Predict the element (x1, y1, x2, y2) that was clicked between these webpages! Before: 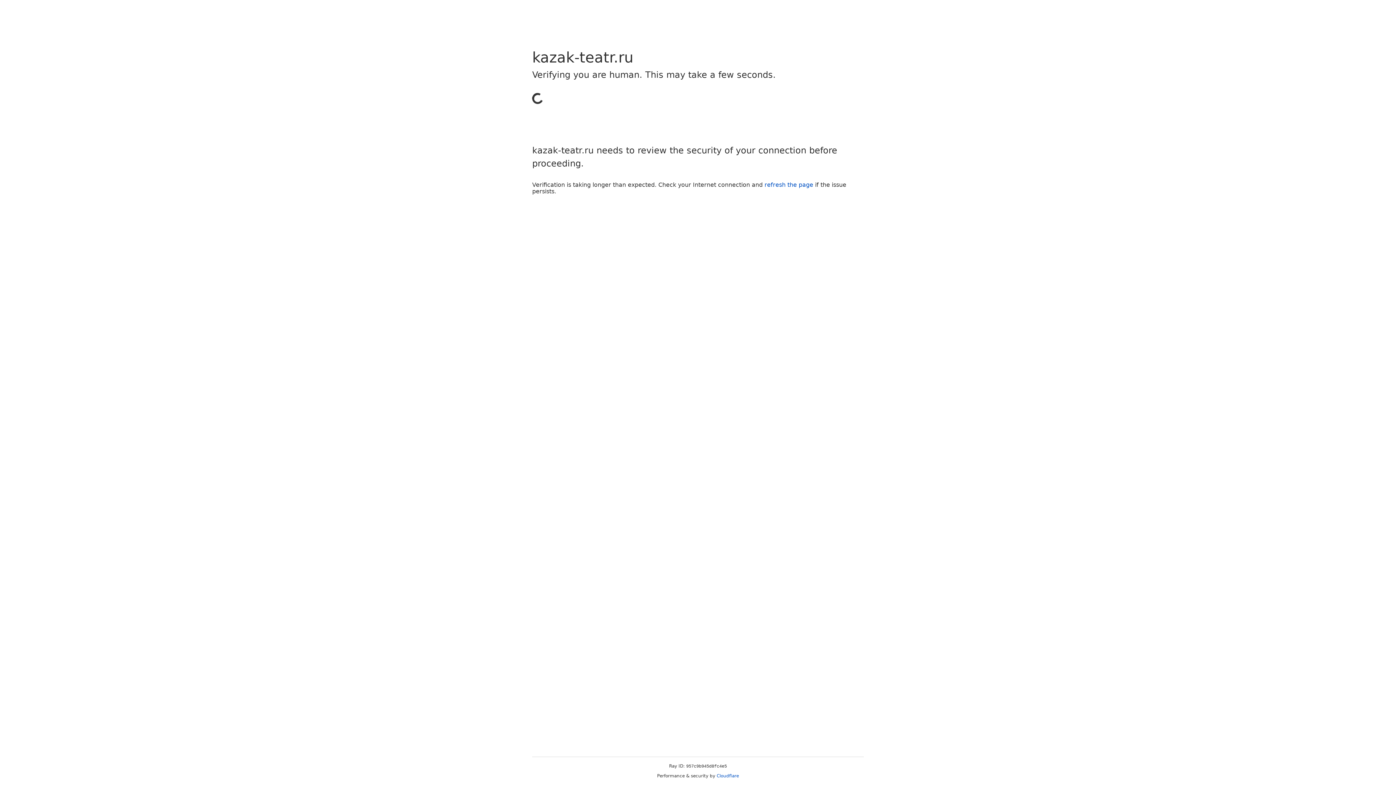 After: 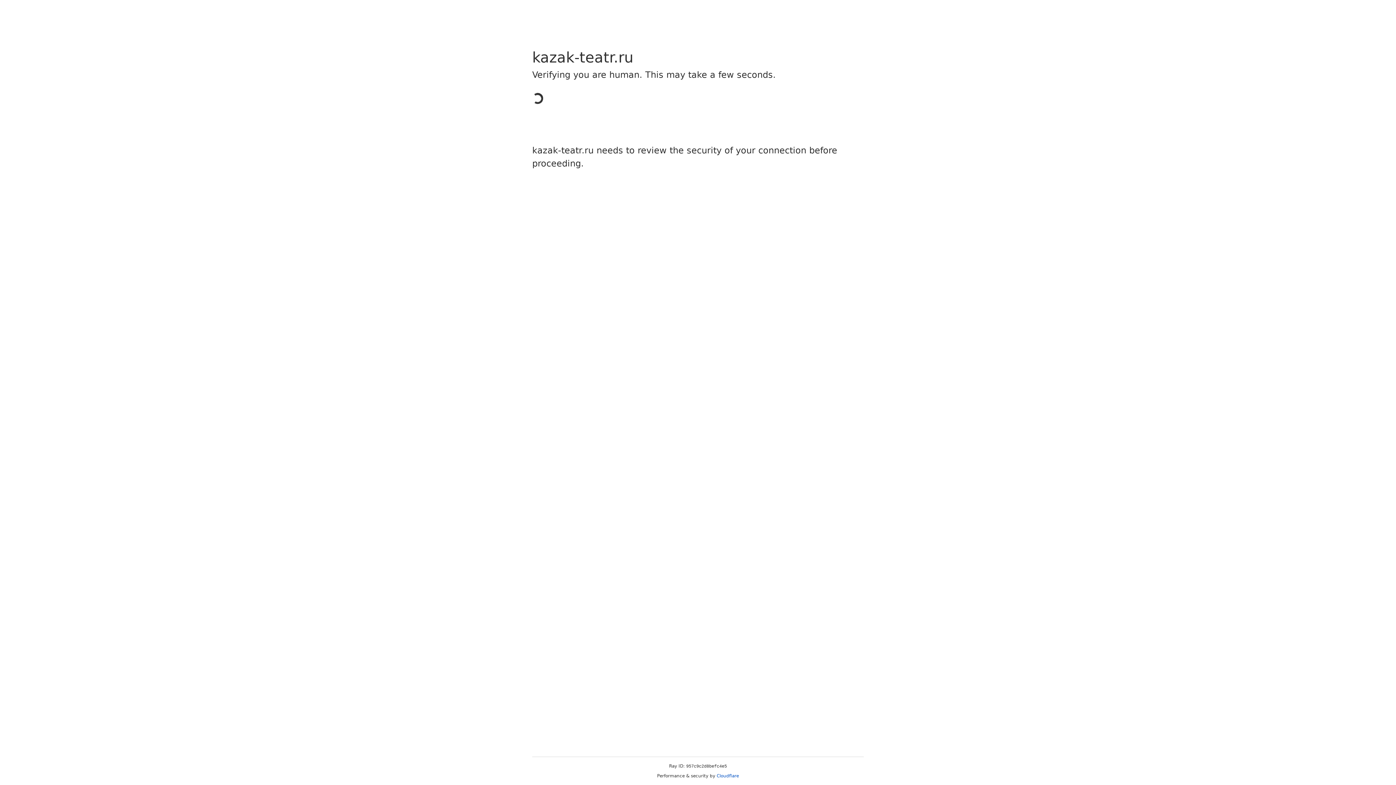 Action: label: Cloudflare bbox: (716, 773, 739, 778)